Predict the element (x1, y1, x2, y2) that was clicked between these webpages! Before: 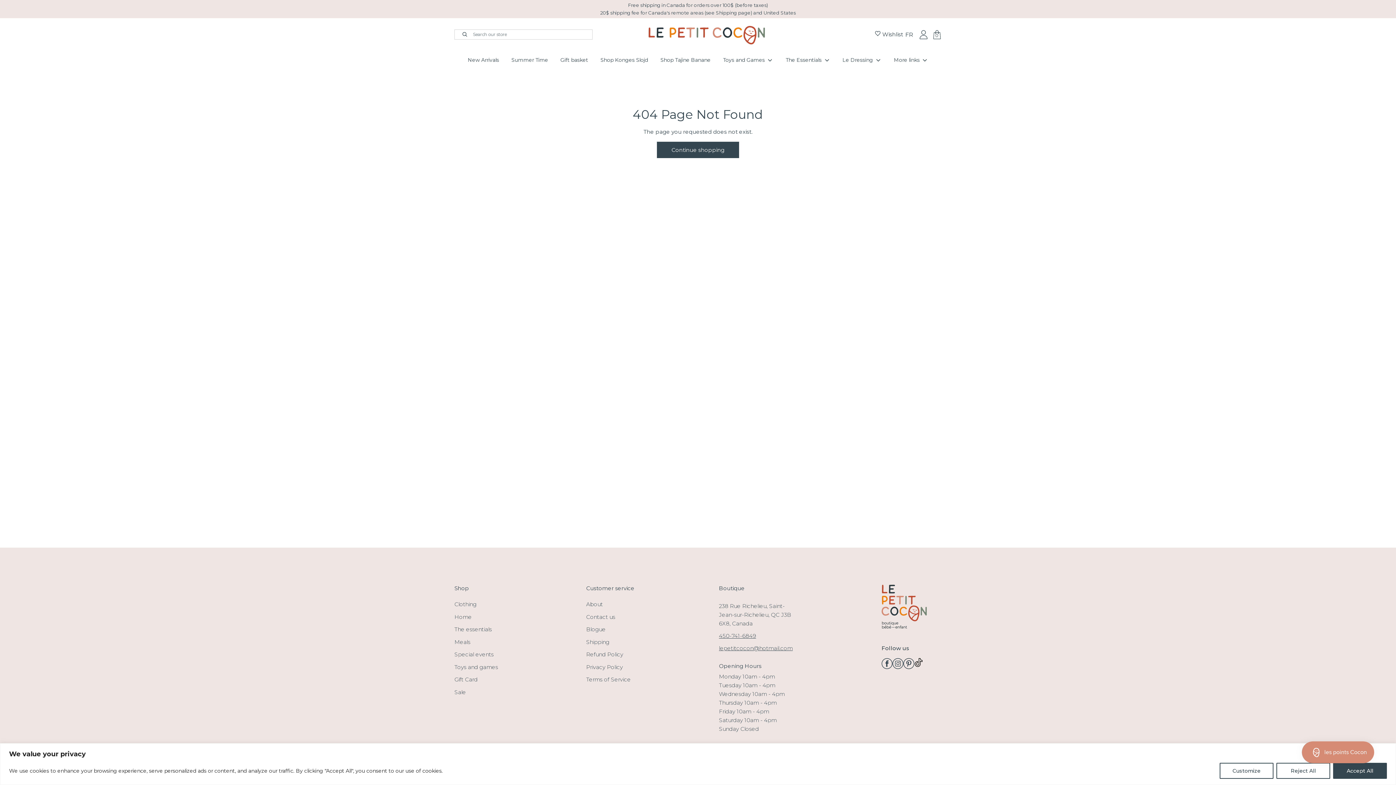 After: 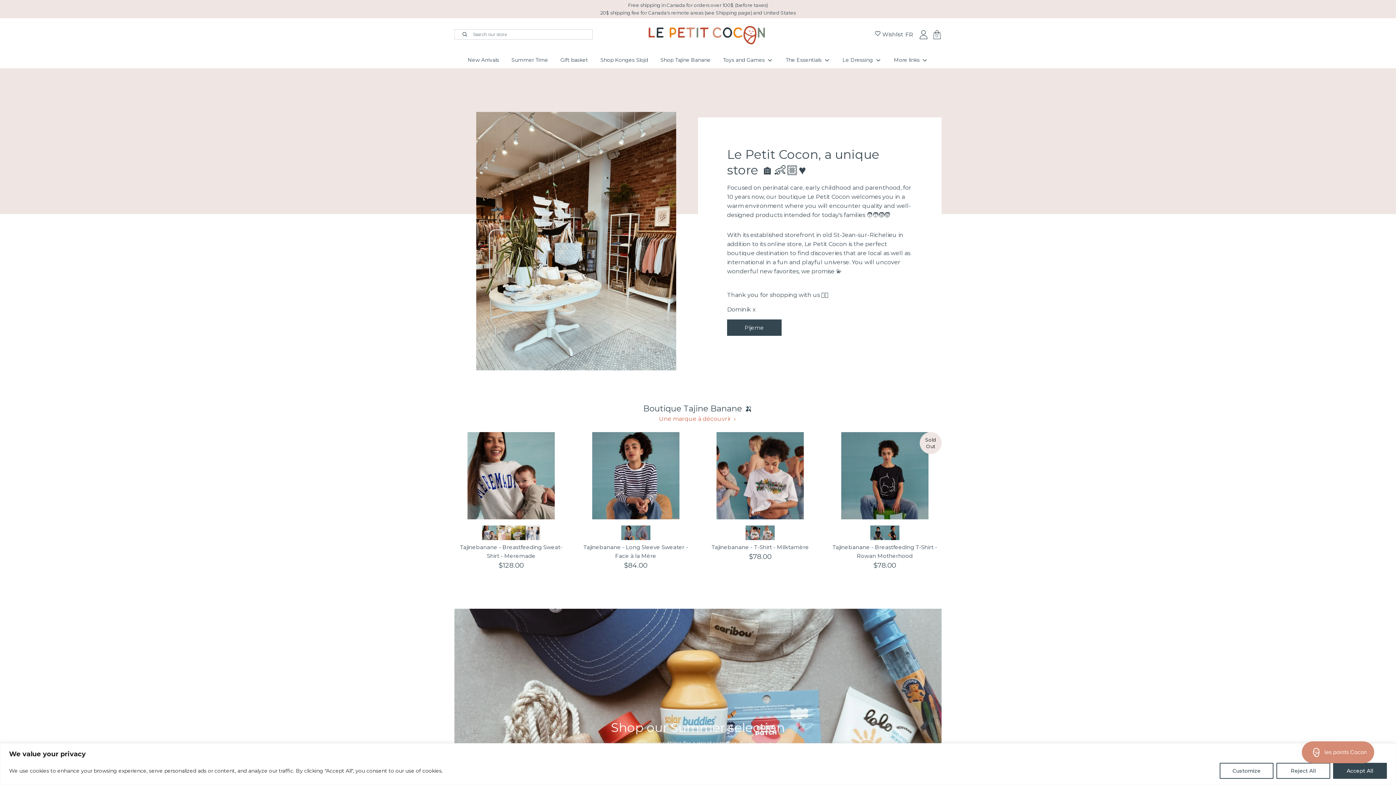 Action: bbox: (657, 142, 738, 157) label: Continue shopping